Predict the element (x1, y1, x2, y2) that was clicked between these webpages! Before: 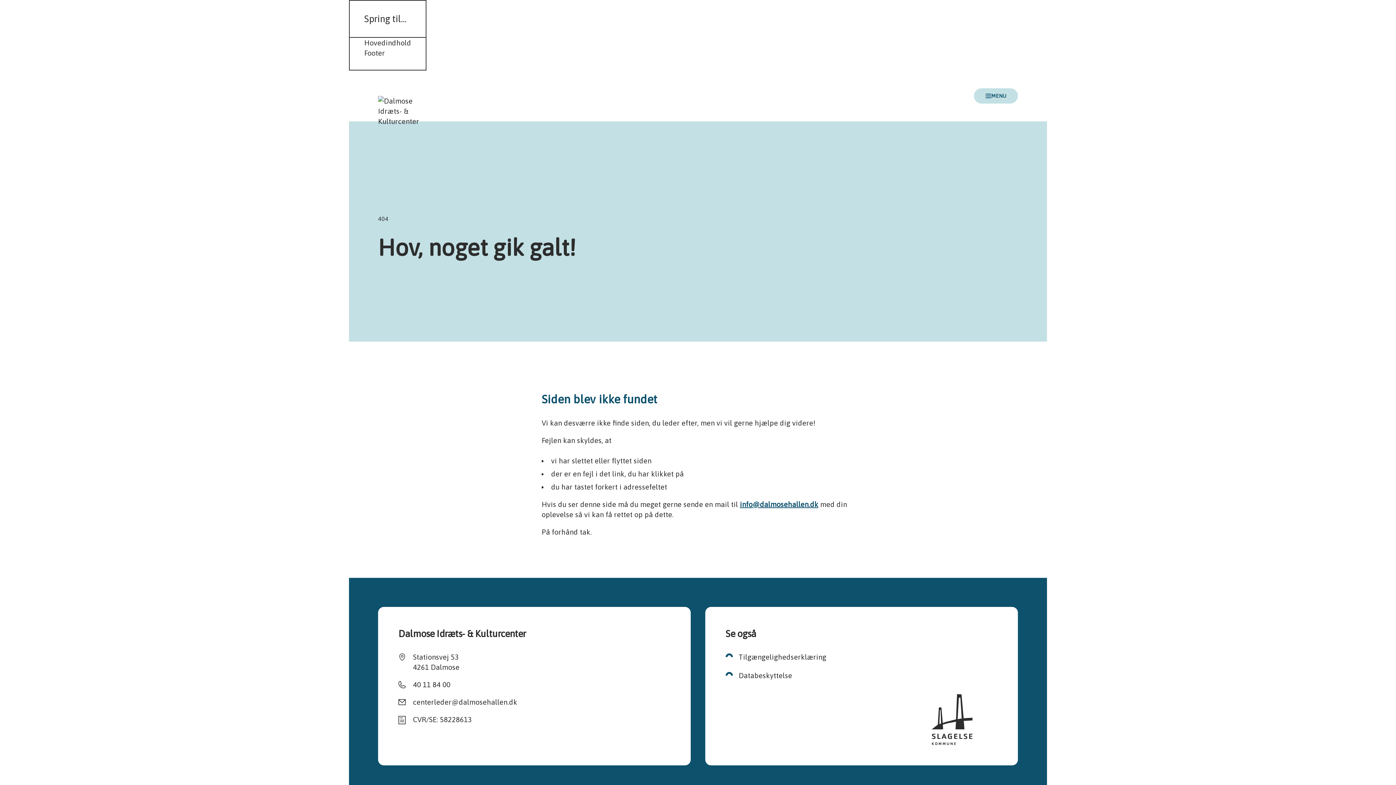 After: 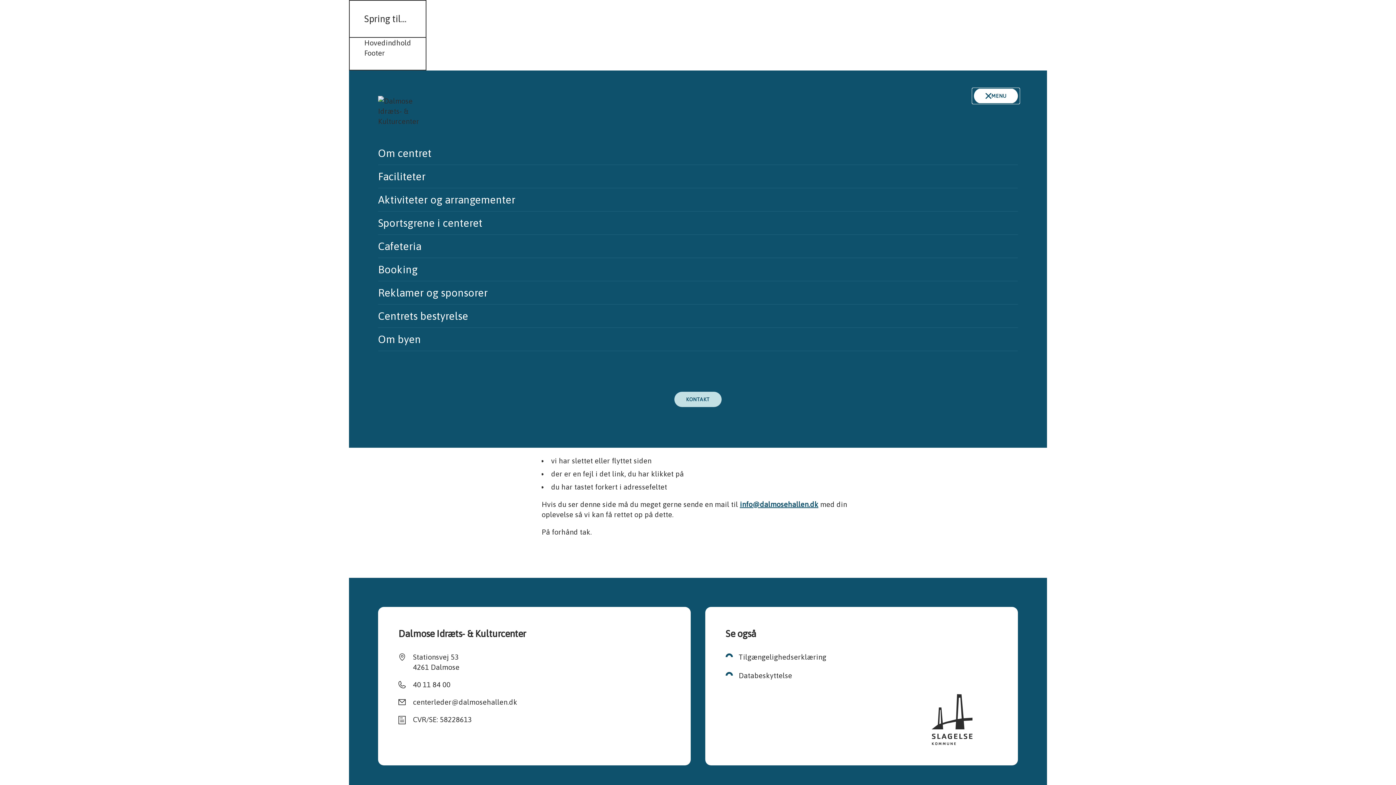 Action: bbox: (974, 88, 1018, 103) label: Åbn Menu